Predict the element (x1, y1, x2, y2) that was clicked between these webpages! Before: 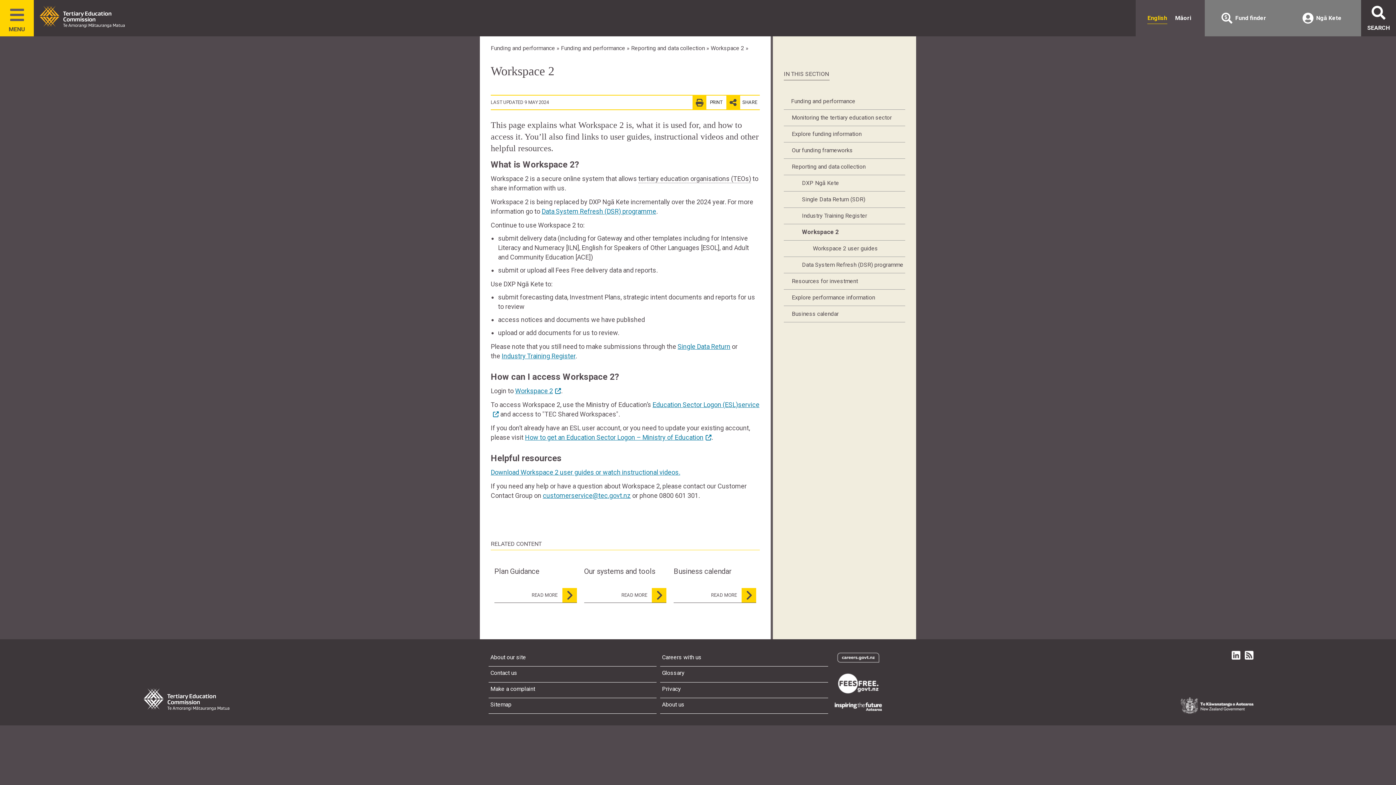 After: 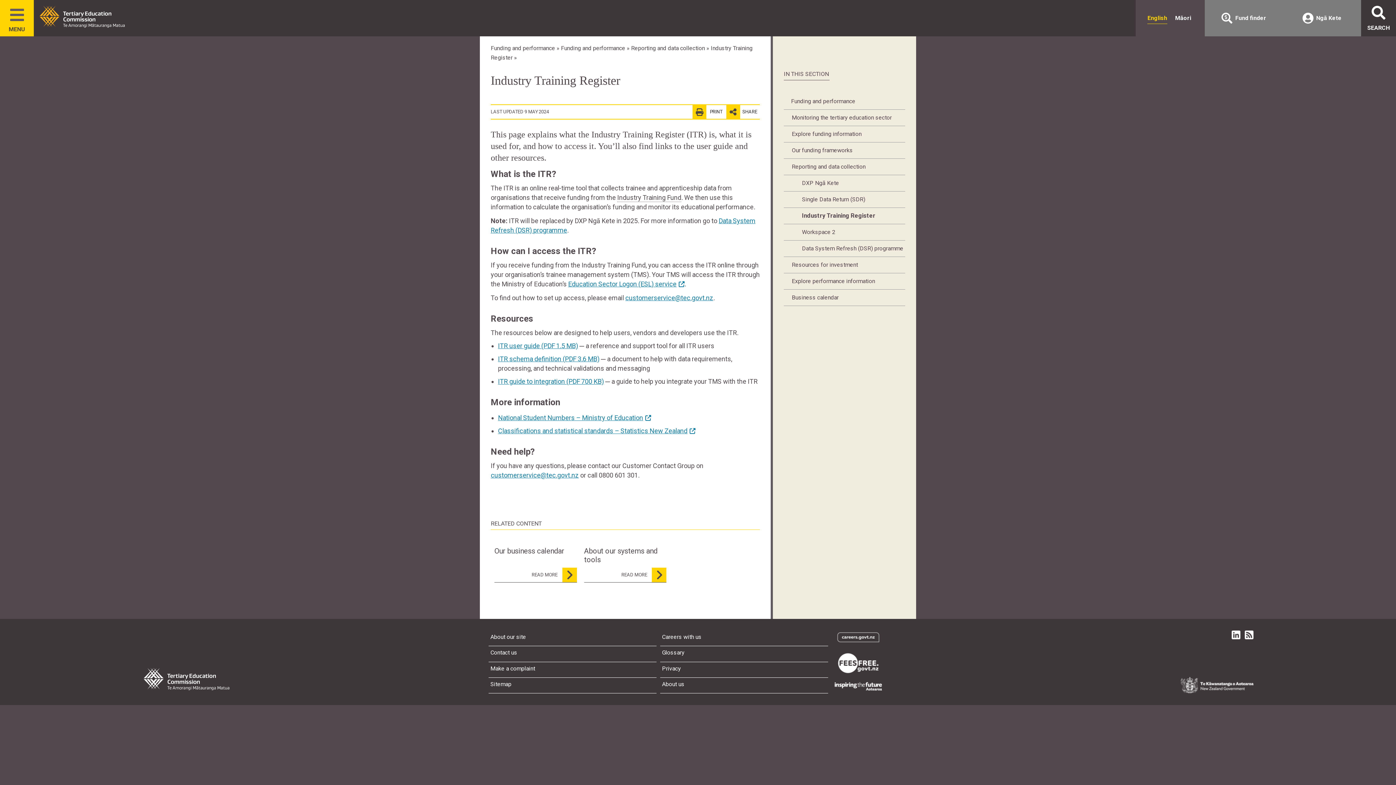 Action: label: Industry Training Register bbox: (784, 208, 905, 224)